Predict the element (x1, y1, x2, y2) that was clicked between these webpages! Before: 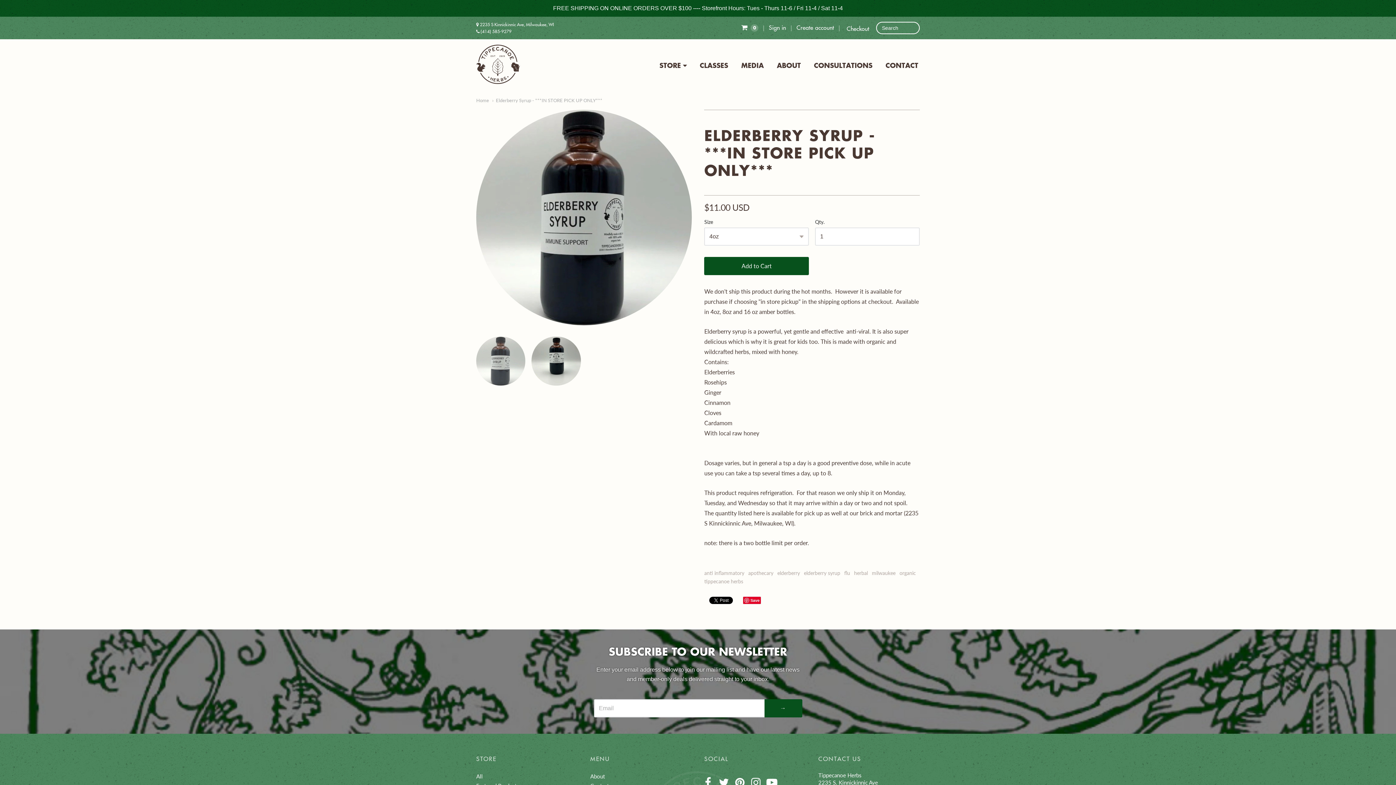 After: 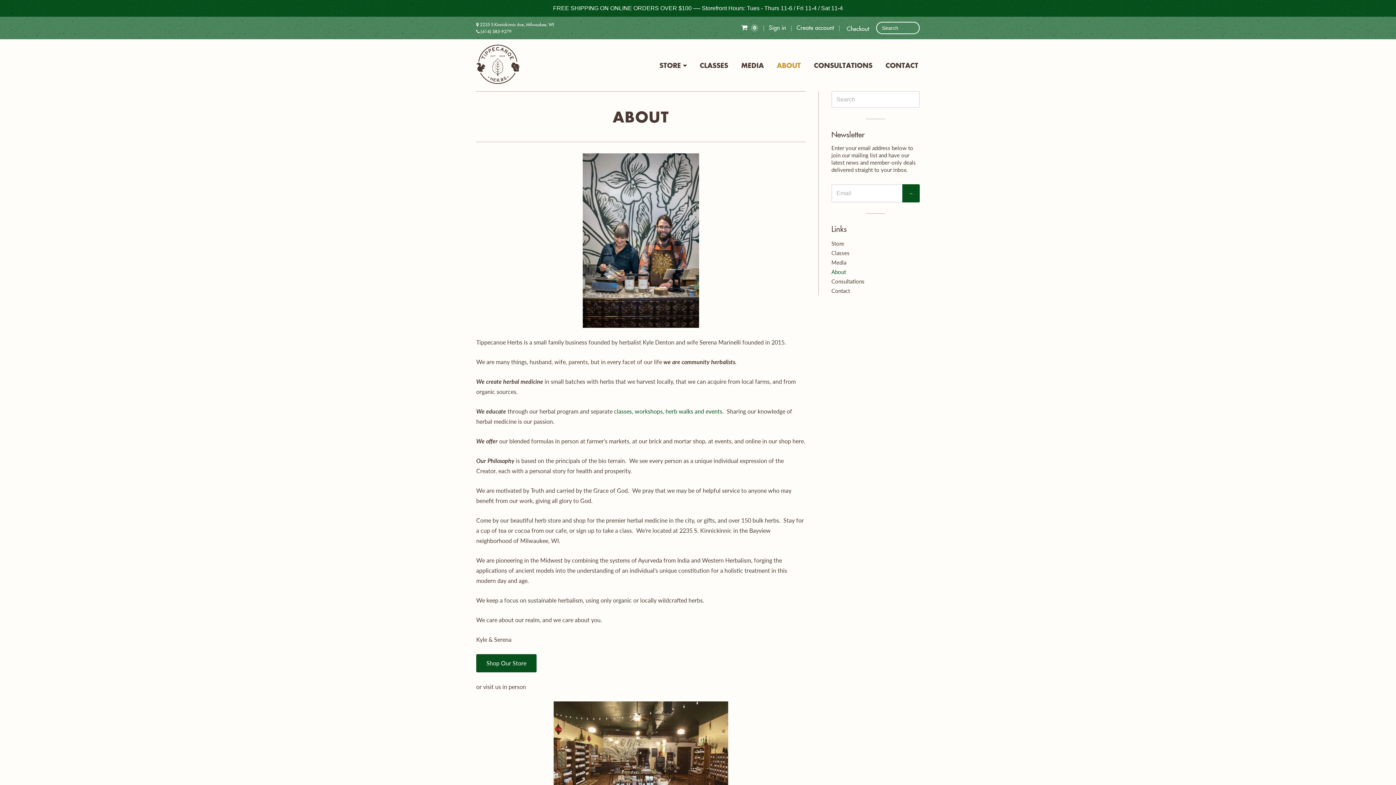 Action: bbox: (771, 55, 806, 74) label: ABOUT